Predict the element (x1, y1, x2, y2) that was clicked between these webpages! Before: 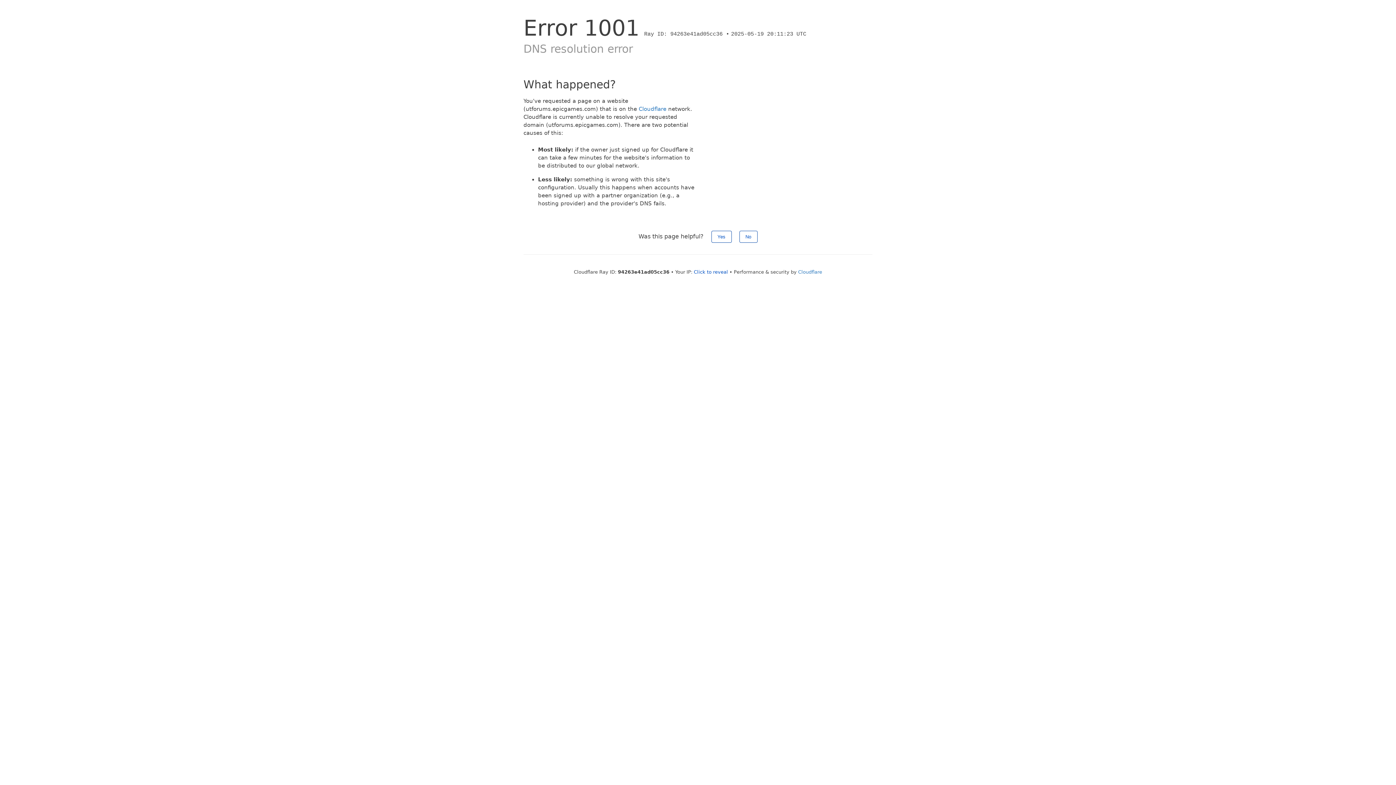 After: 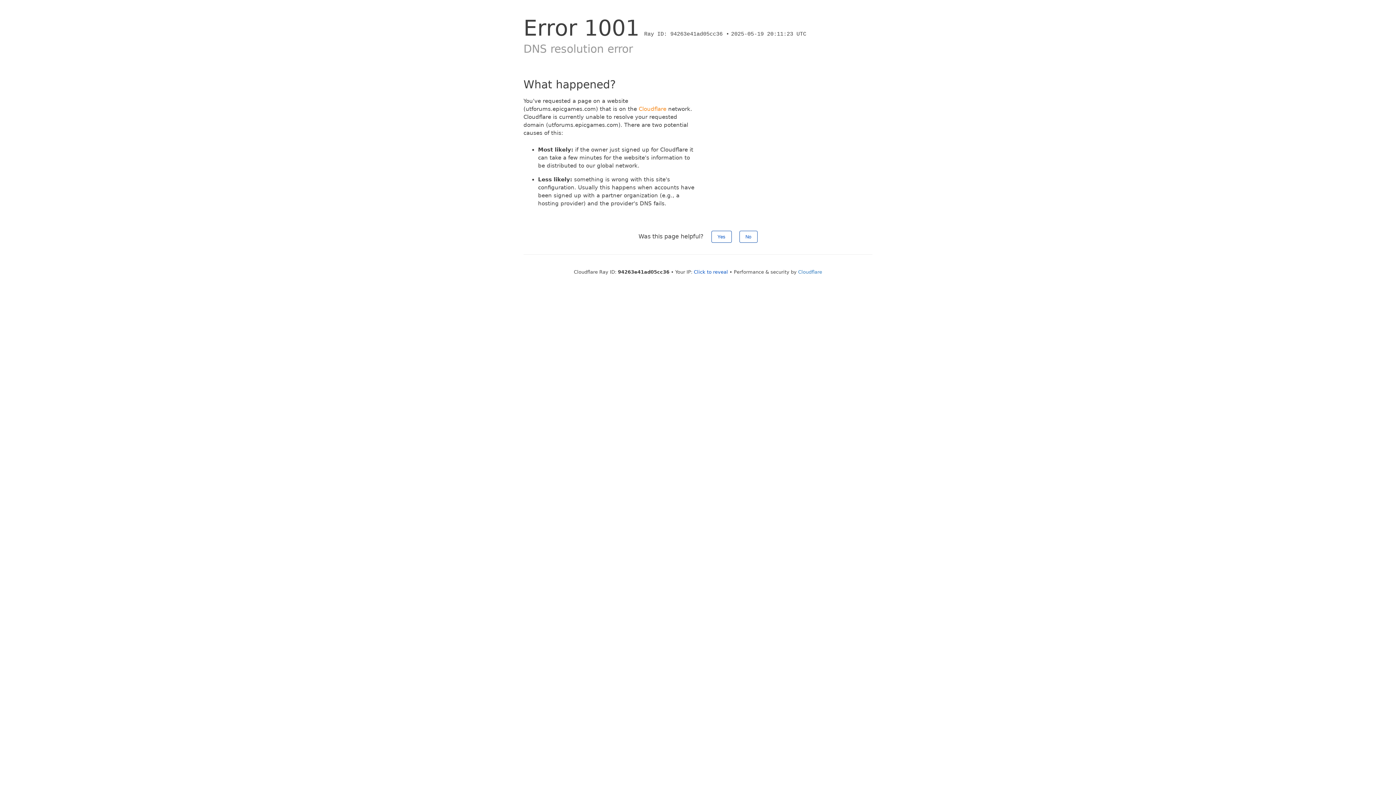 Action: label: Cloudflare bbox: (638, 105, 666, 112)